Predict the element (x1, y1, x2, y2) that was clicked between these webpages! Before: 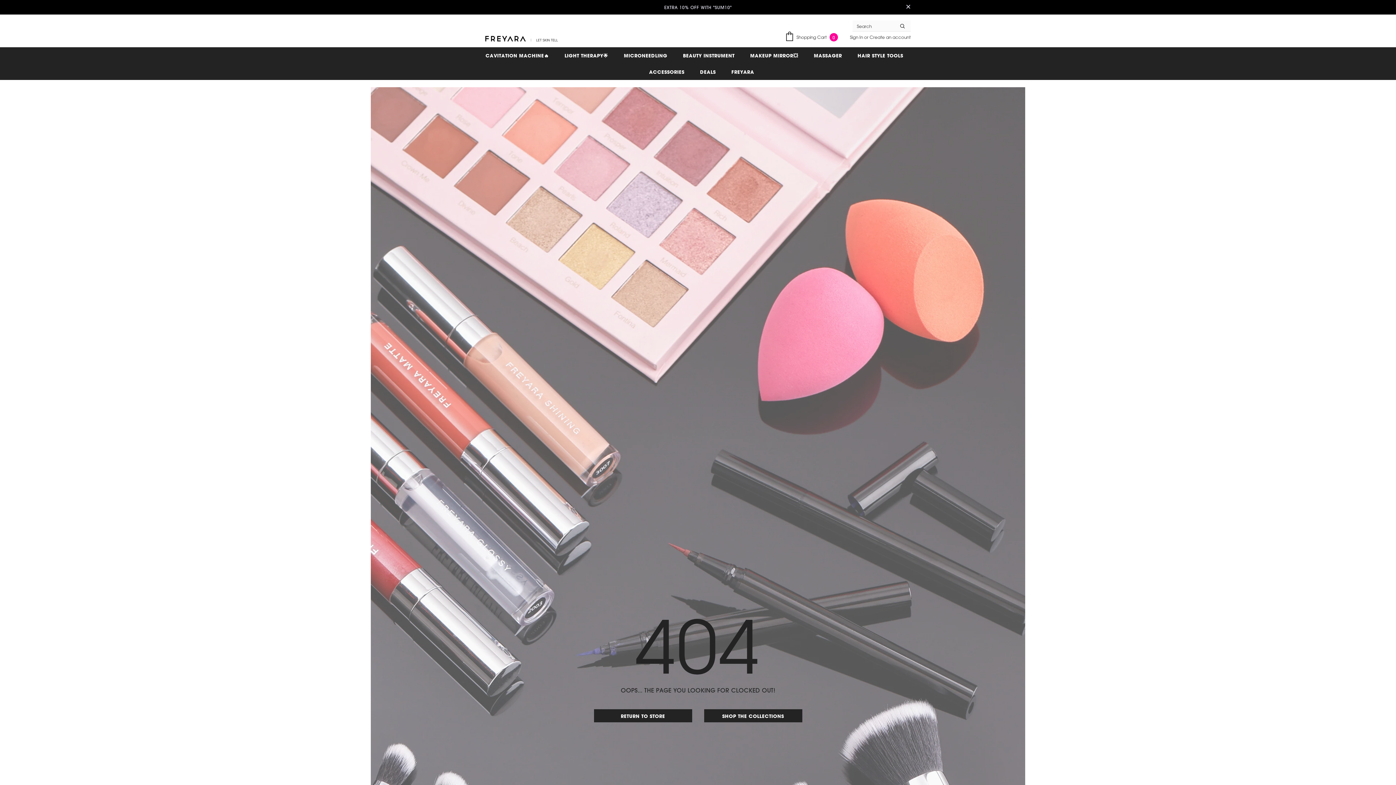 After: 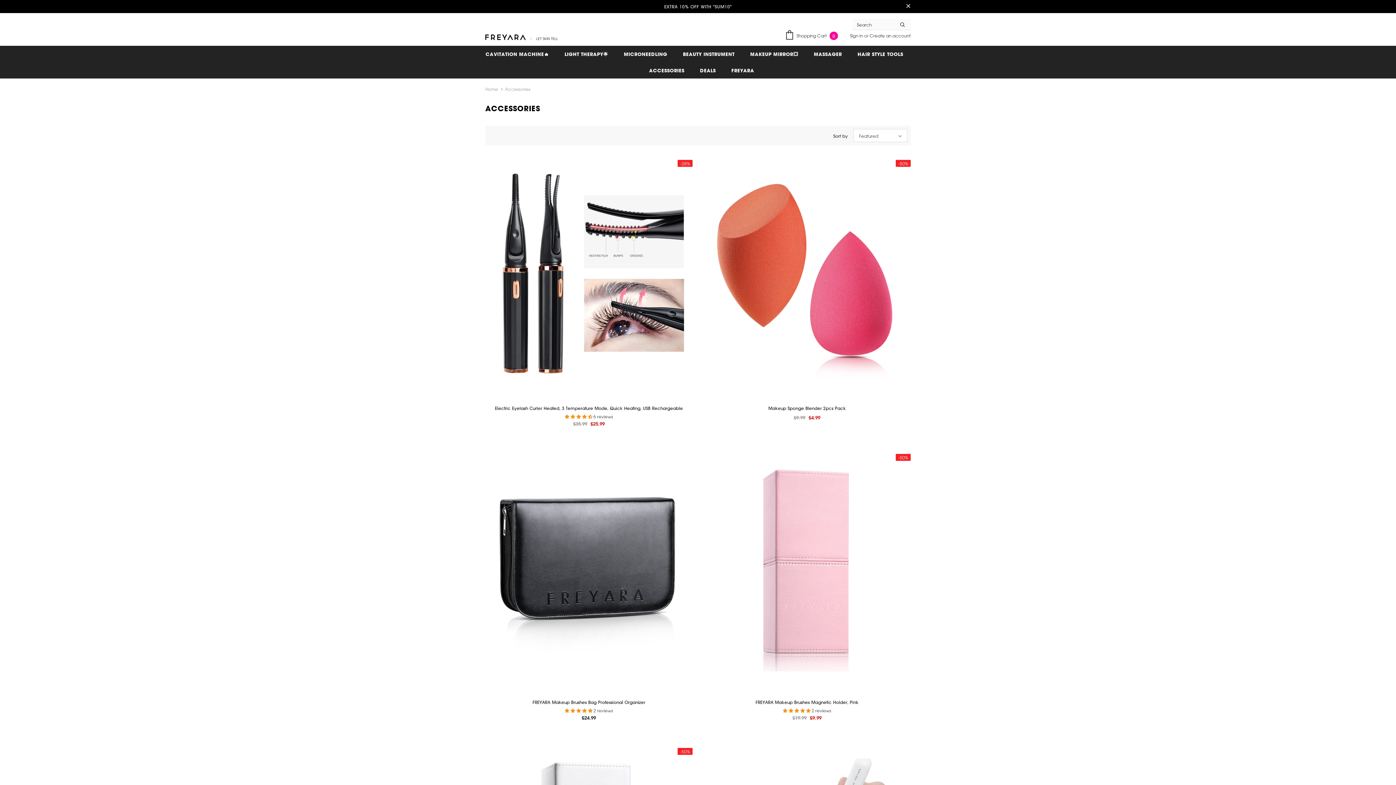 Action: label: ACCESSORIES bbox: (649, 63, 684, 80)